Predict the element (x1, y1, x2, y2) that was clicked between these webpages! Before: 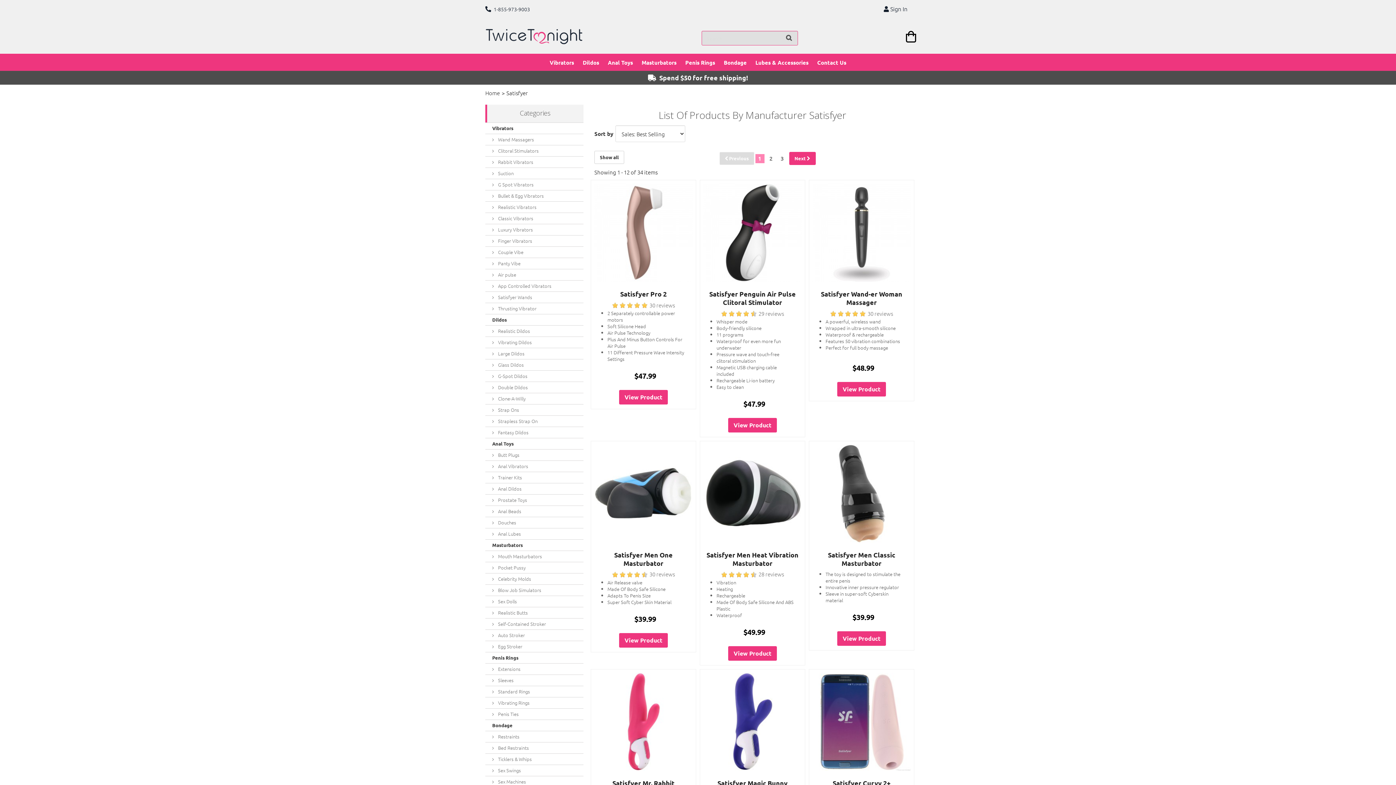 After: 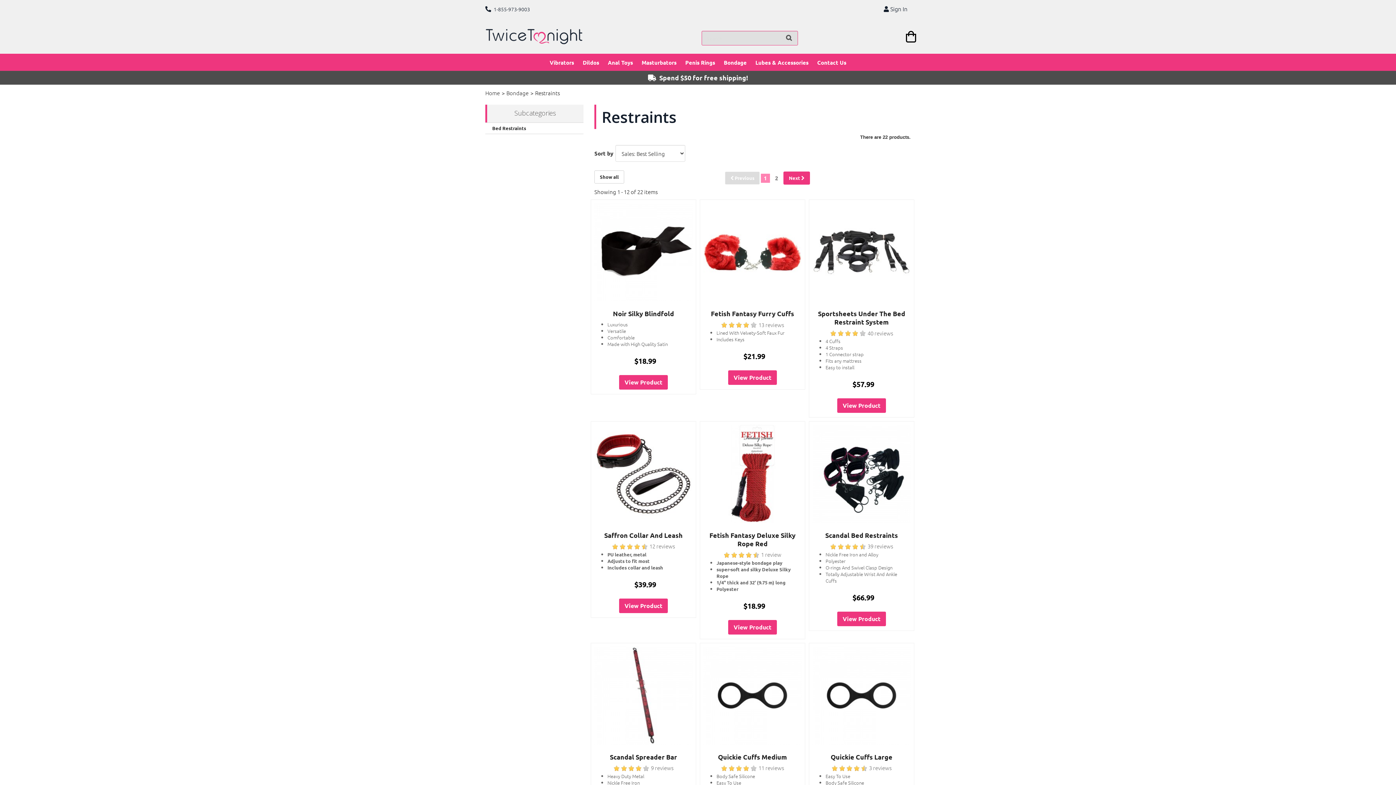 Action: bbox: (485, 731, 583, 742) label:  Restraints